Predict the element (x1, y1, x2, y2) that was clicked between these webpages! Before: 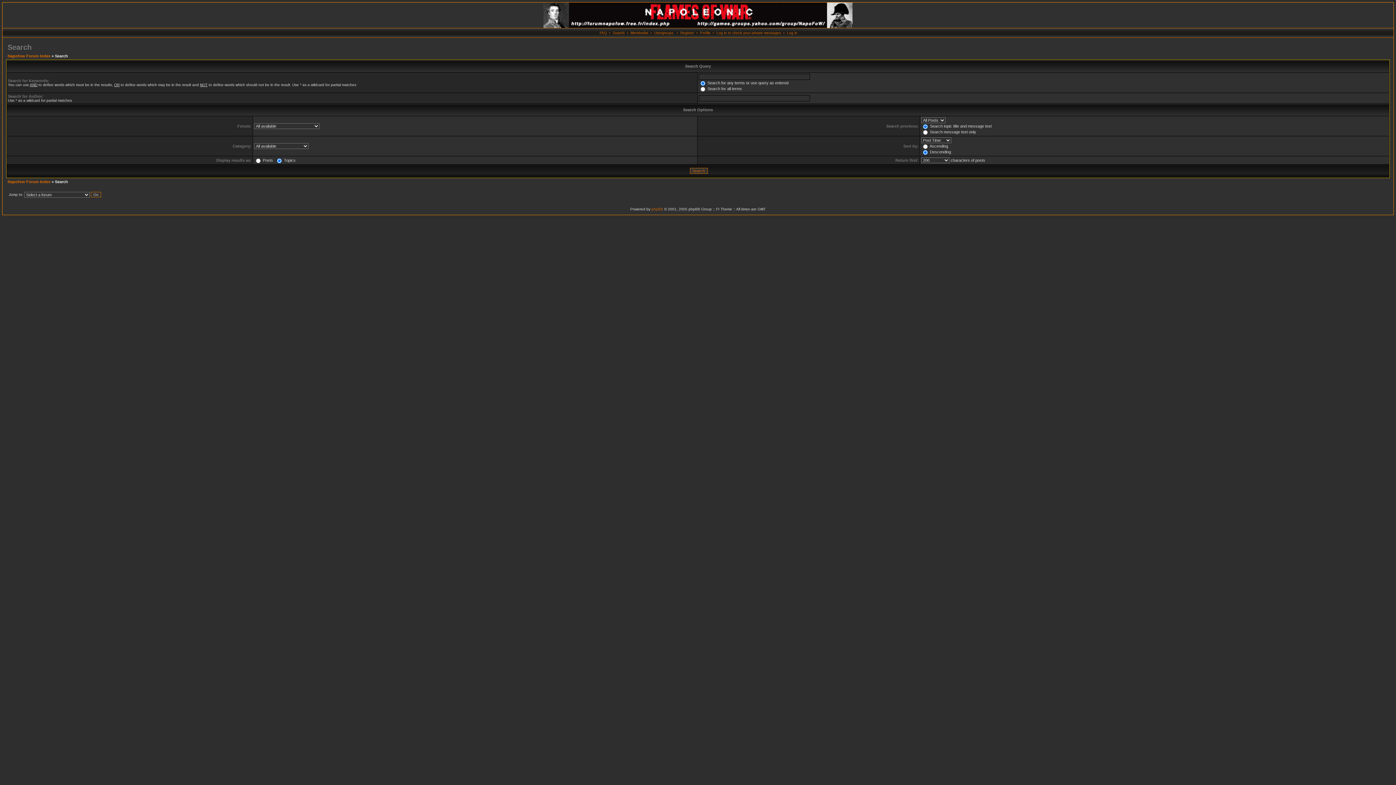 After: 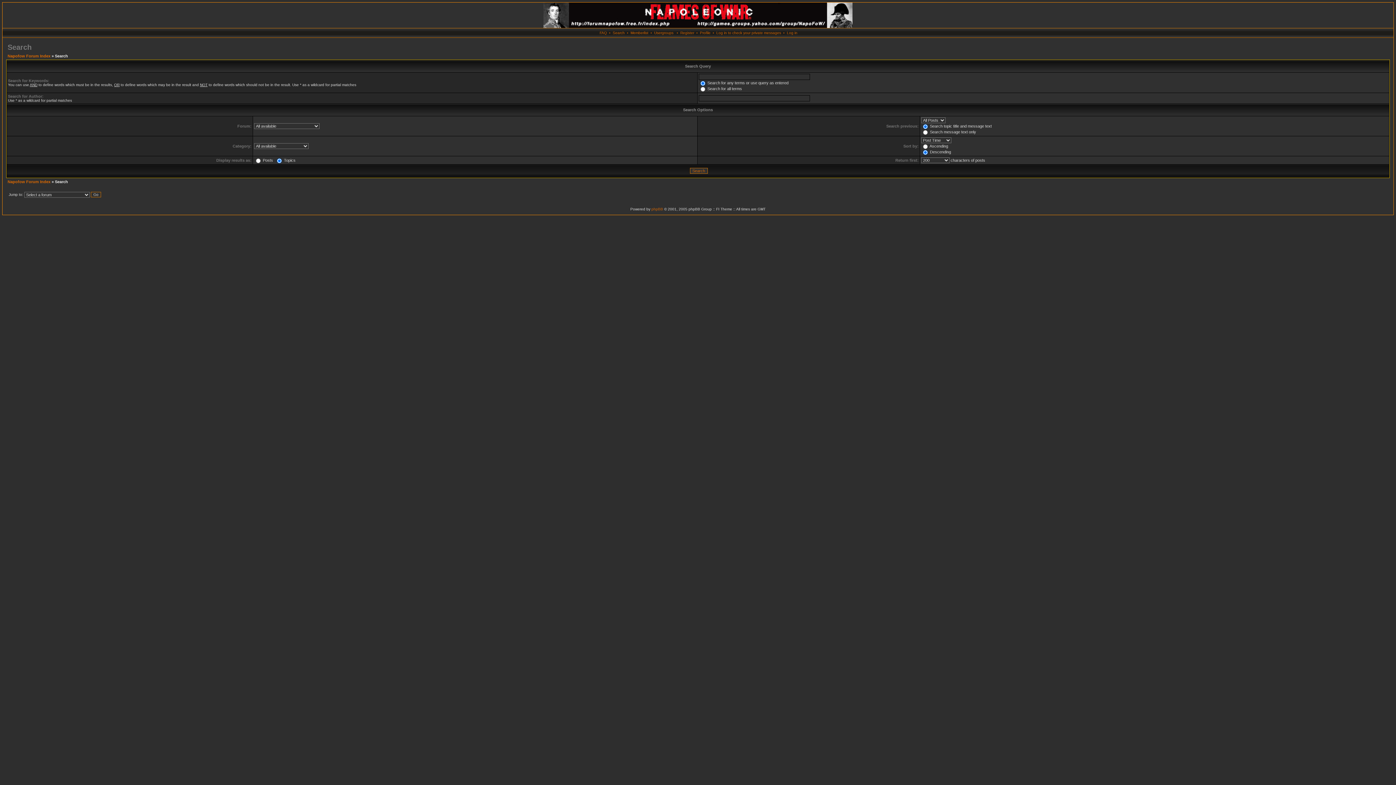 Action: label: Search bbox: (612, 30, 624, 34)